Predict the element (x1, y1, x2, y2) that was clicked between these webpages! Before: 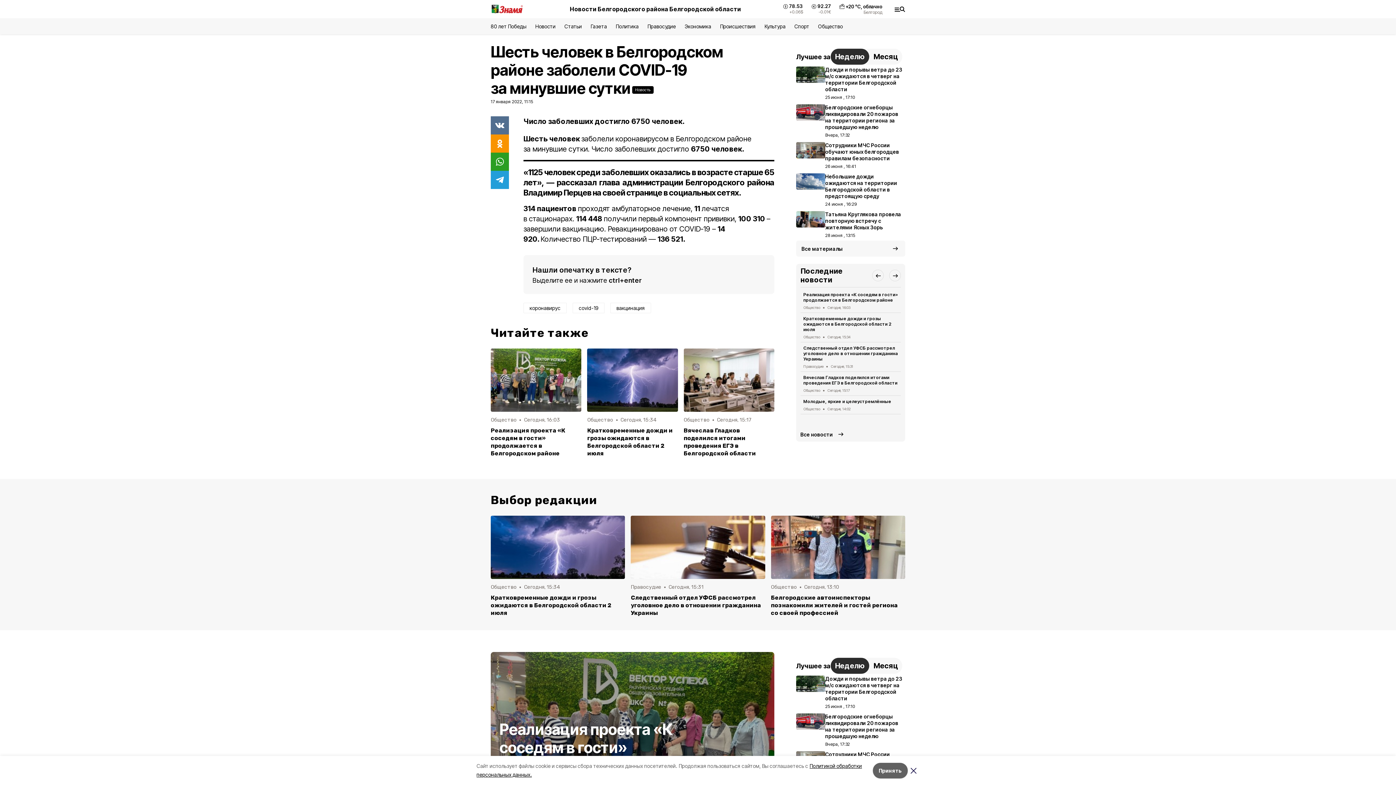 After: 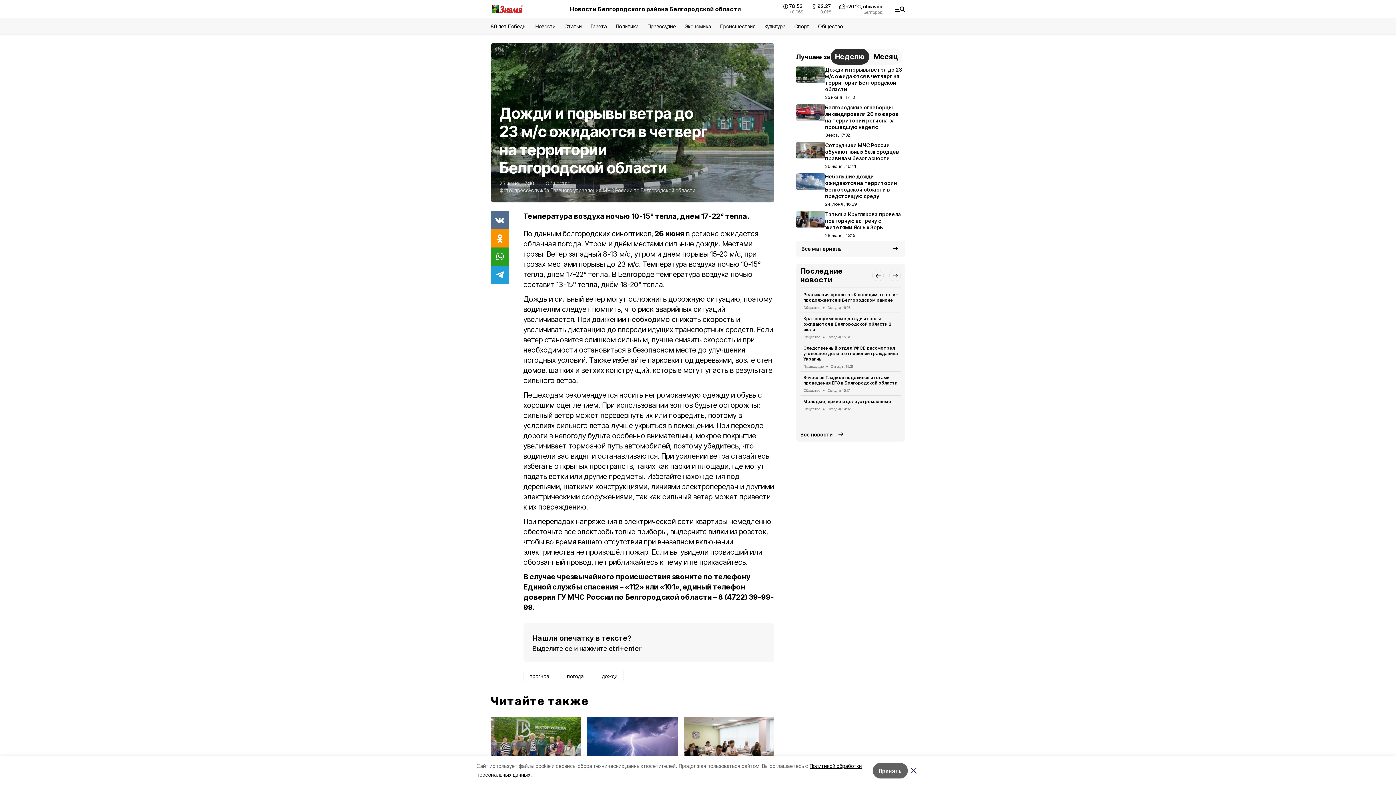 Action: bbox: (796, 674, 905, 712) label: Дожди и порывы ветра до 23 м/с ожидаются в четверг на территории Белгородской области
25 июня , 17:10